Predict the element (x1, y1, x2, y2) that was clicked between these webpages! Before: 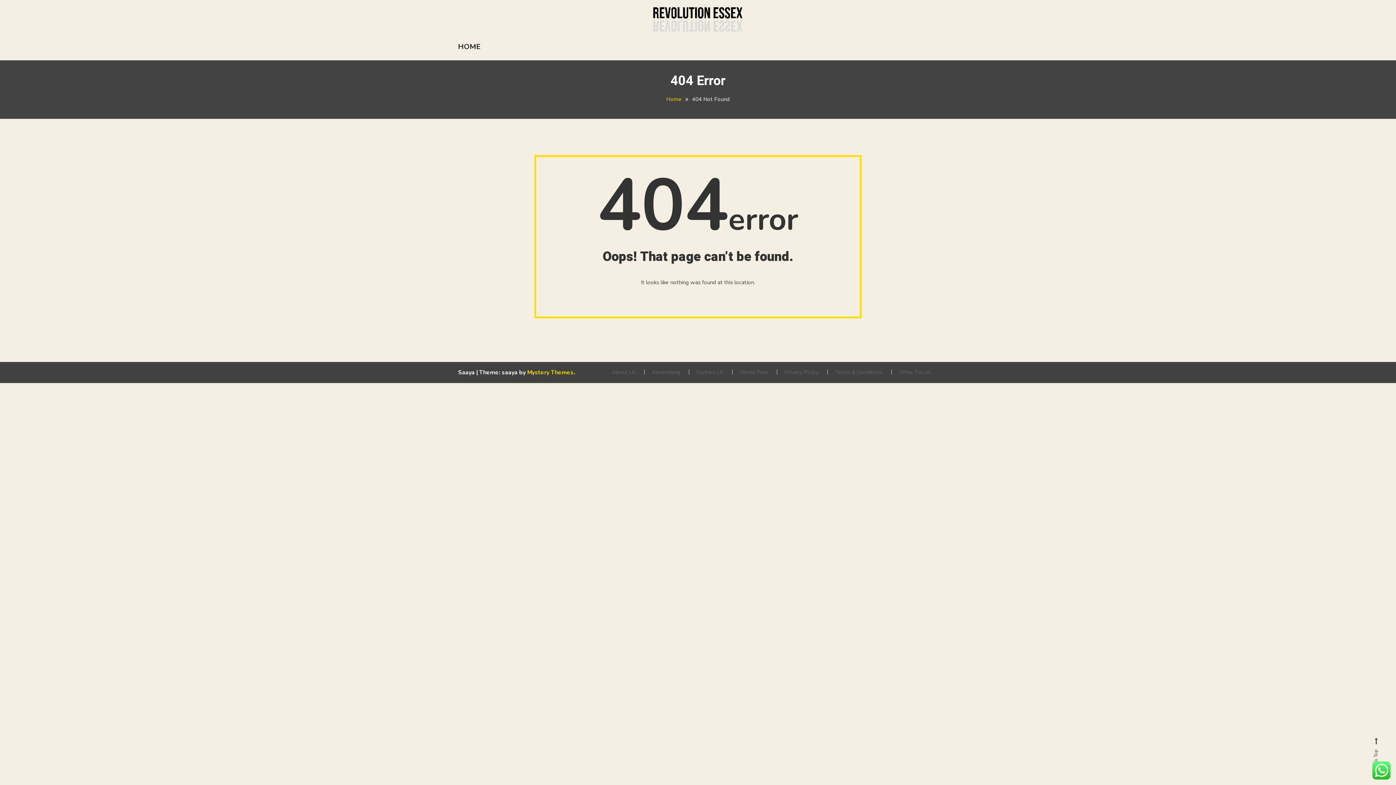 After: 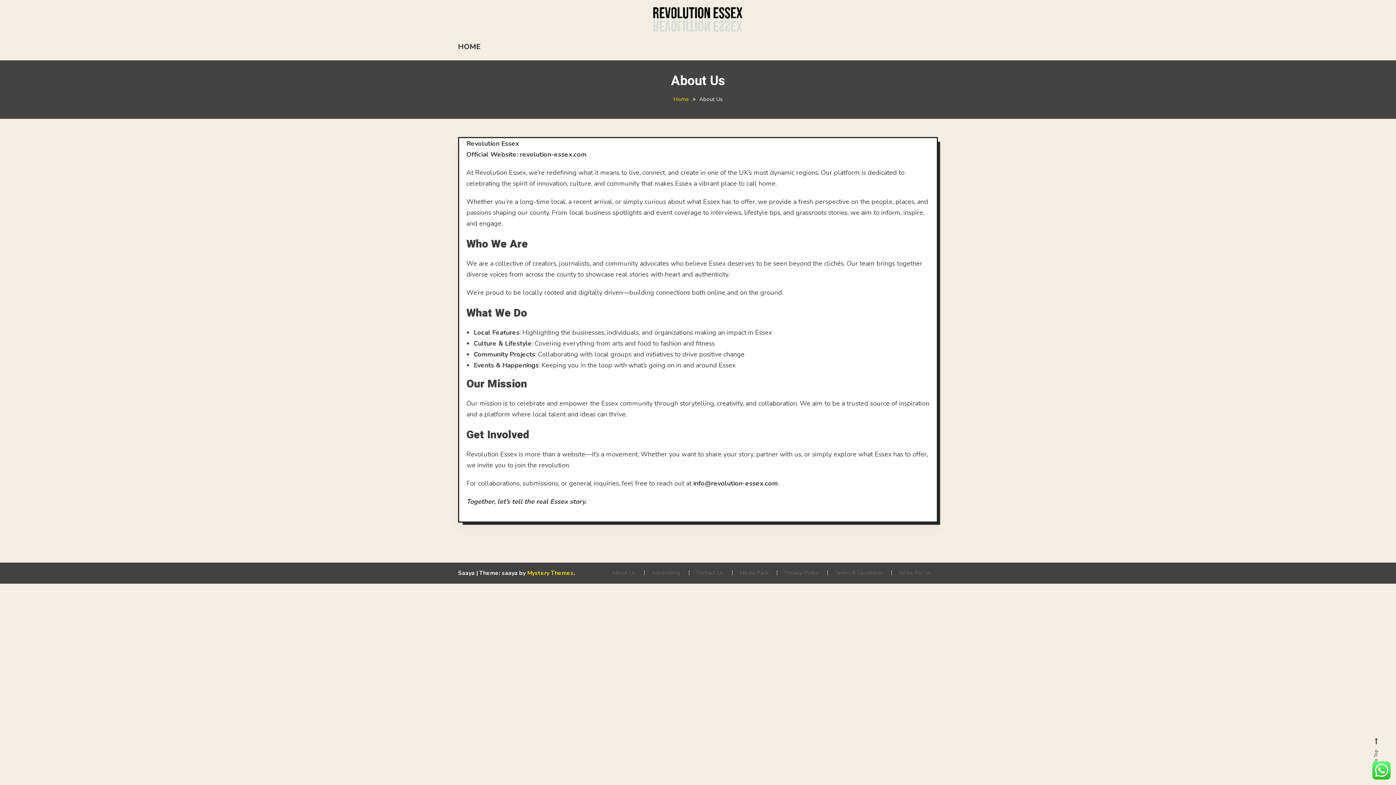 Action: bbox: (605, 369, 642, 374) label: About Us